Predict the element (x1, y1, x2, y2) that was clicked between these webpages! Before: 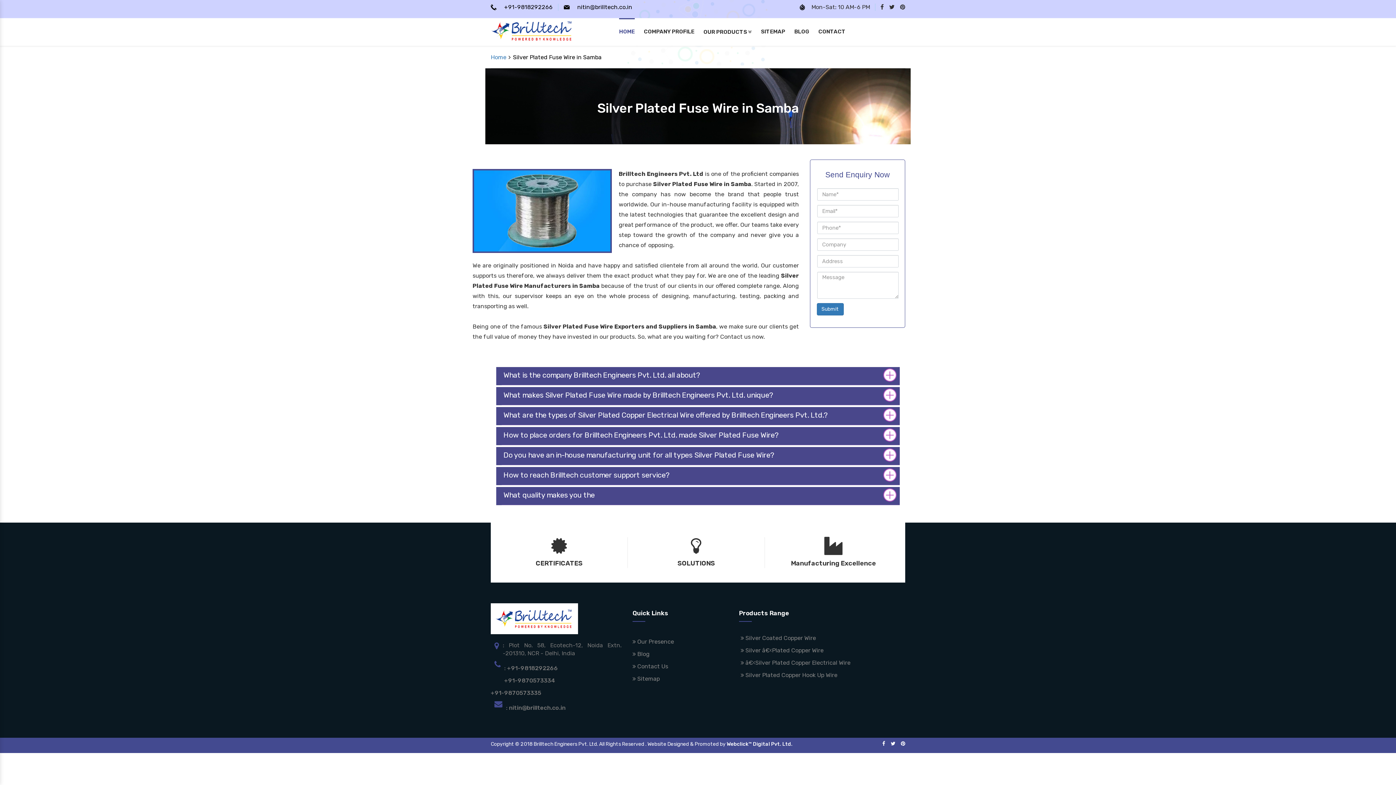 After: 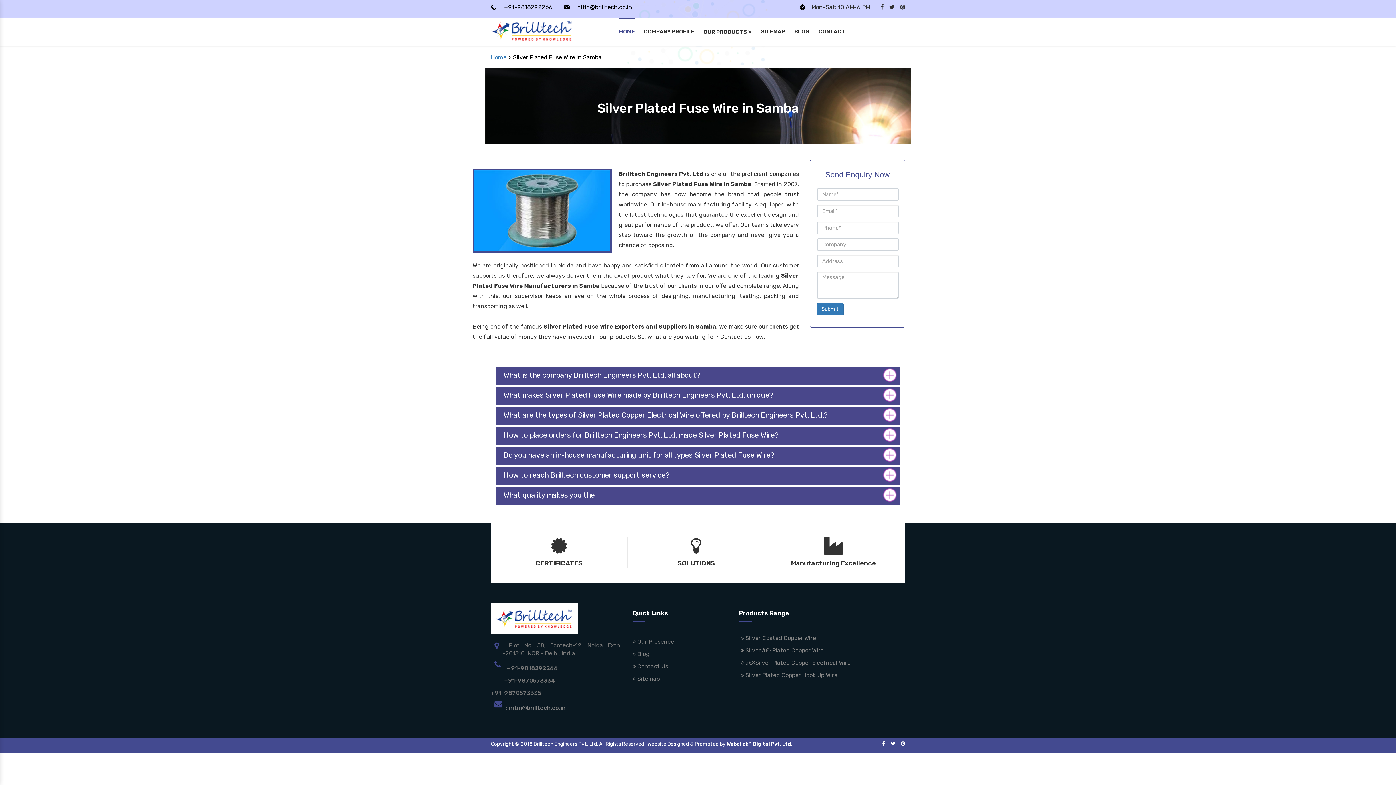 Action: label: nitin@brilltech.co.in bbox: (509, 704, 565, 712)